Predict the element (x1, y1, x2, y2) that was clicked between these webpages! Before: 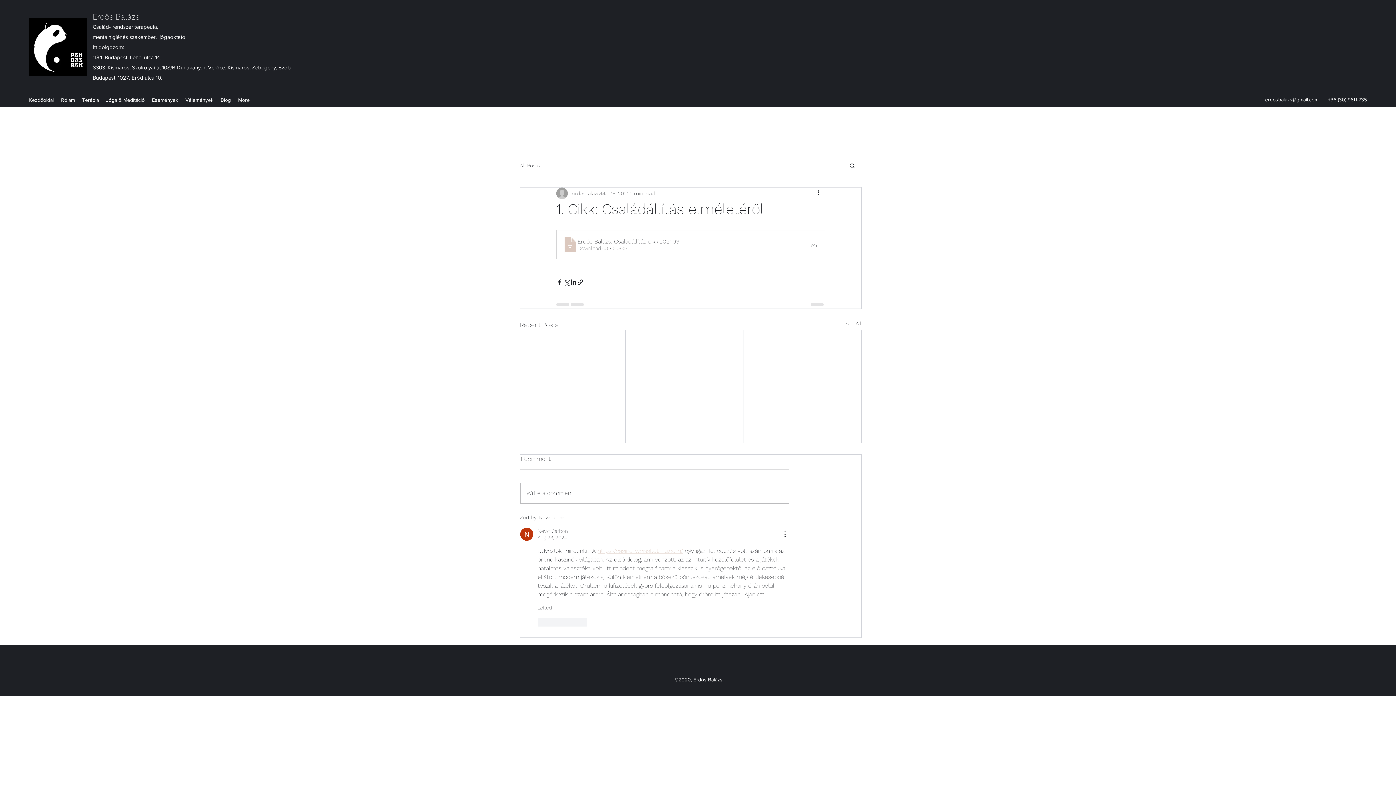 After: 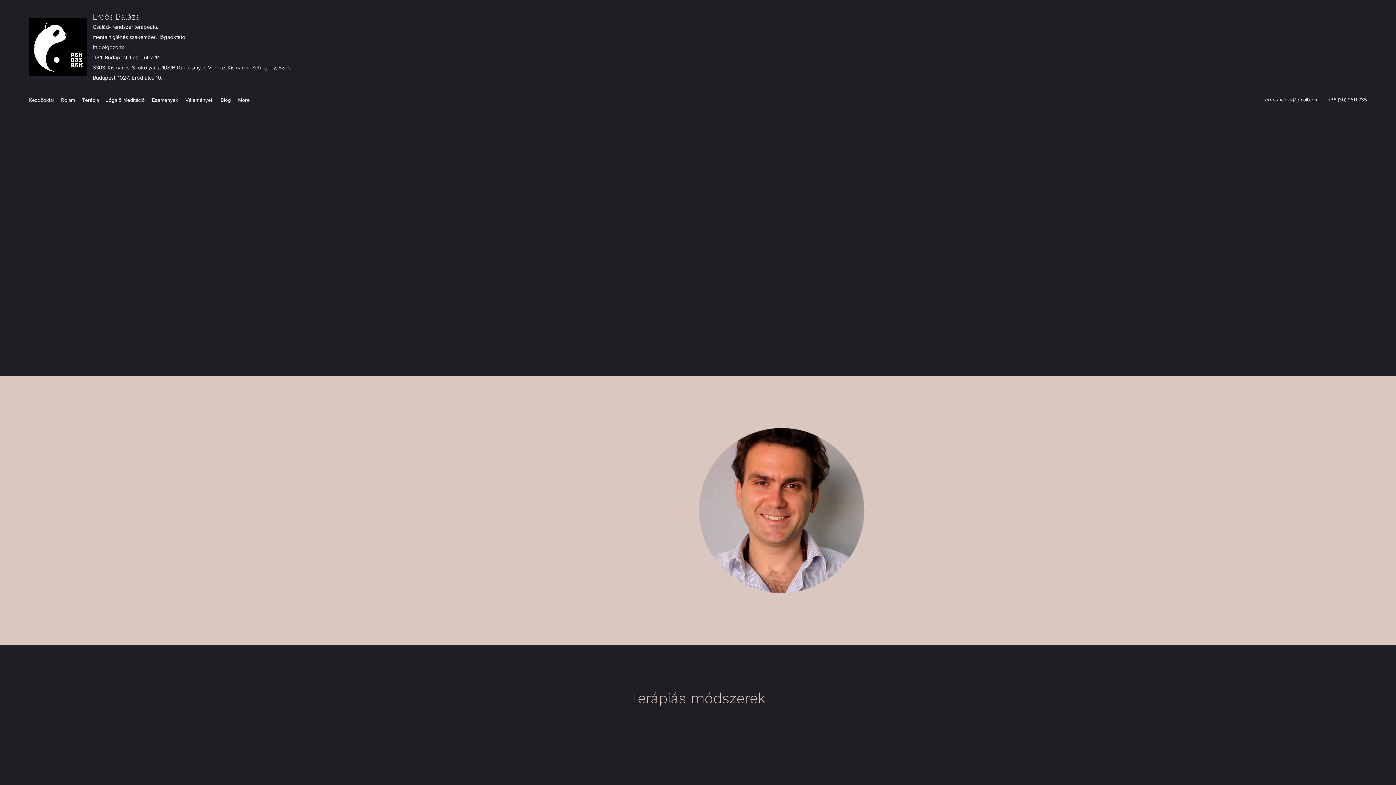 Action: label: Erdős Balázs bbox: (92, 12, 139, 21)